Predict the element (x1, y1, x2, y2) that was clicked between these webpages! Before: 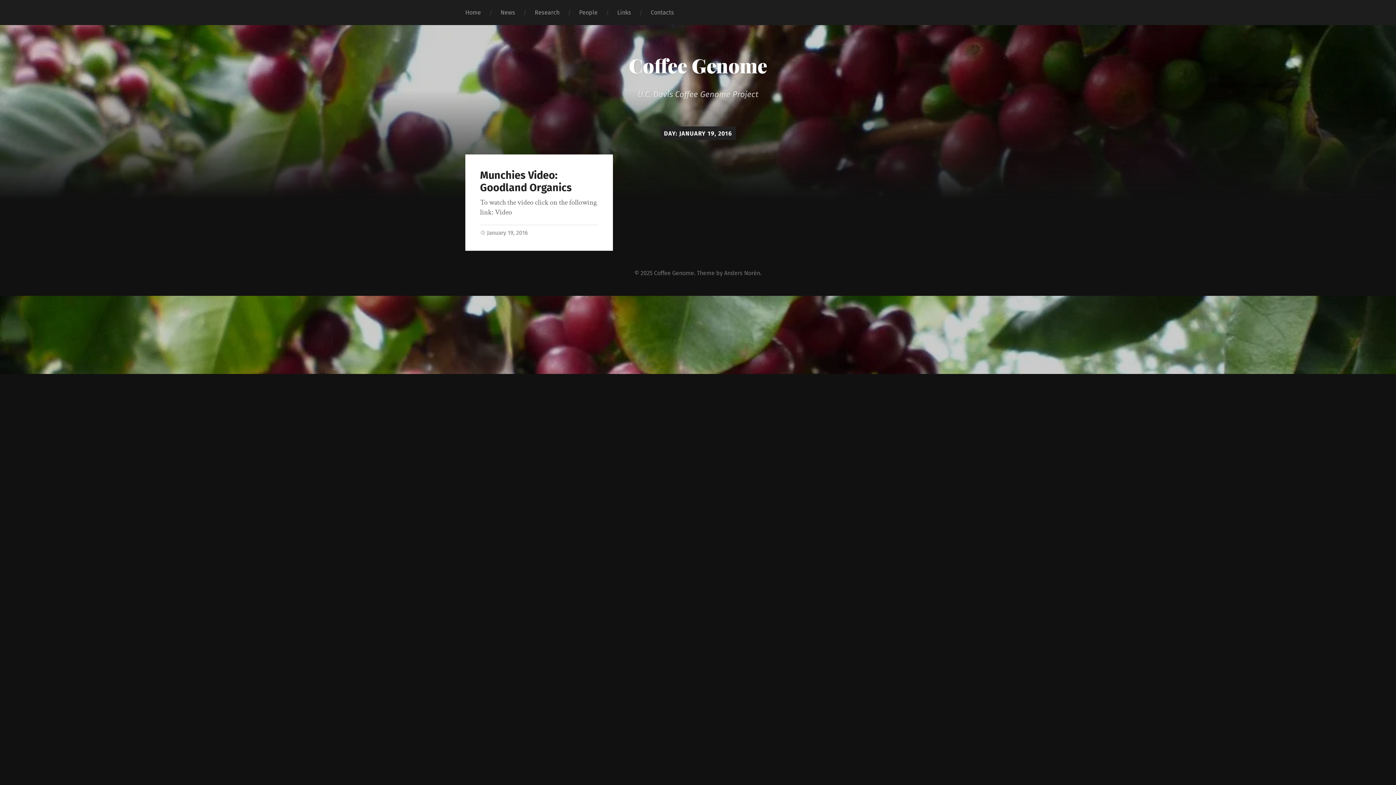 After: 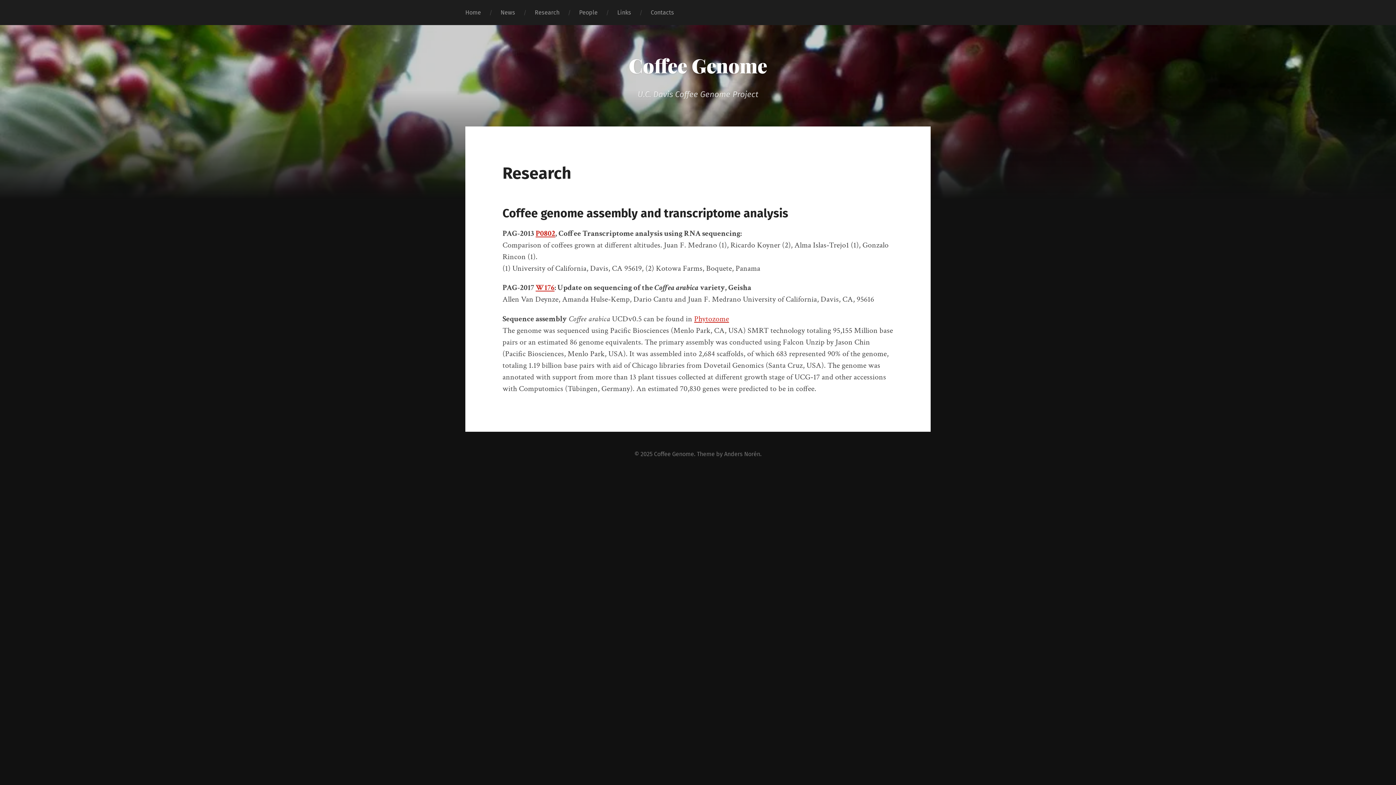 Action: label: Research bbox: (525, 0, 569, 25)